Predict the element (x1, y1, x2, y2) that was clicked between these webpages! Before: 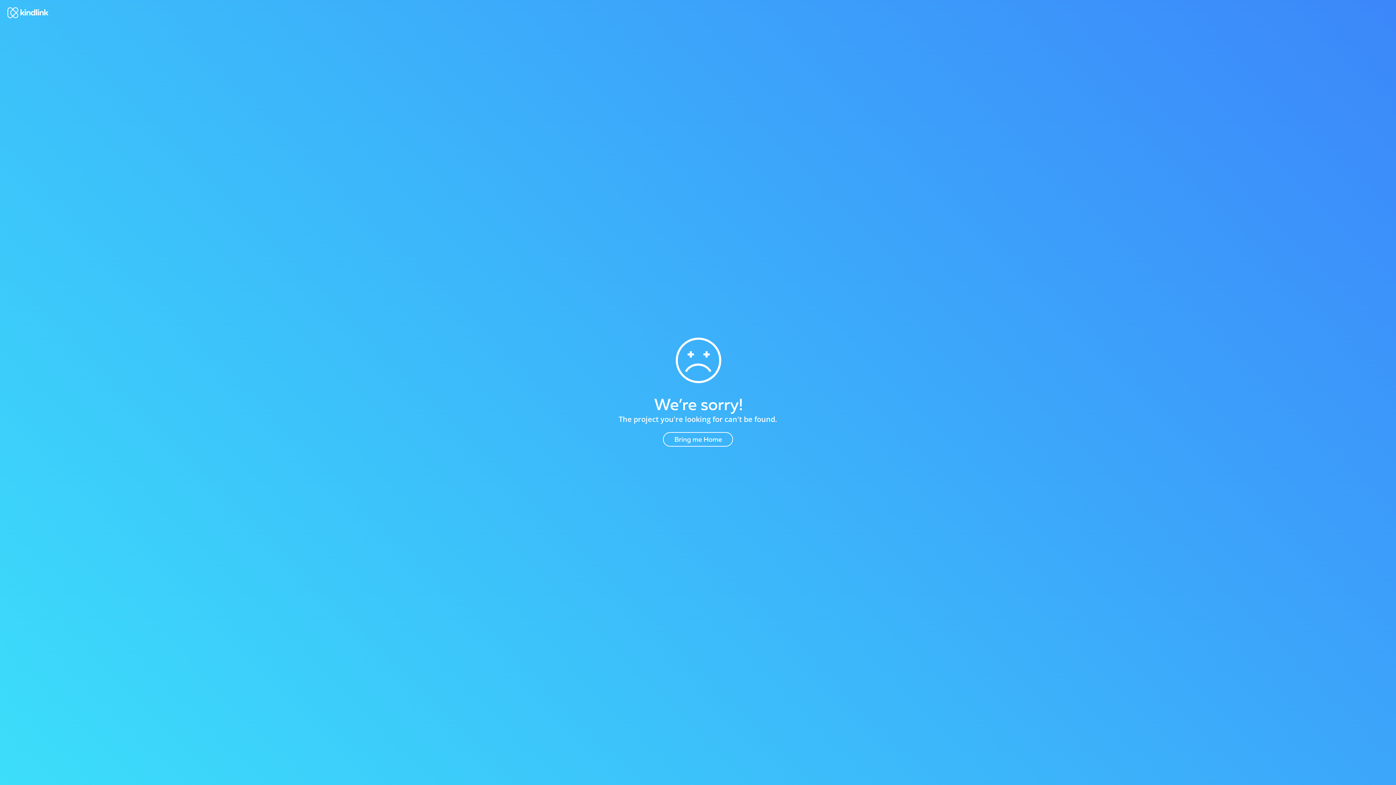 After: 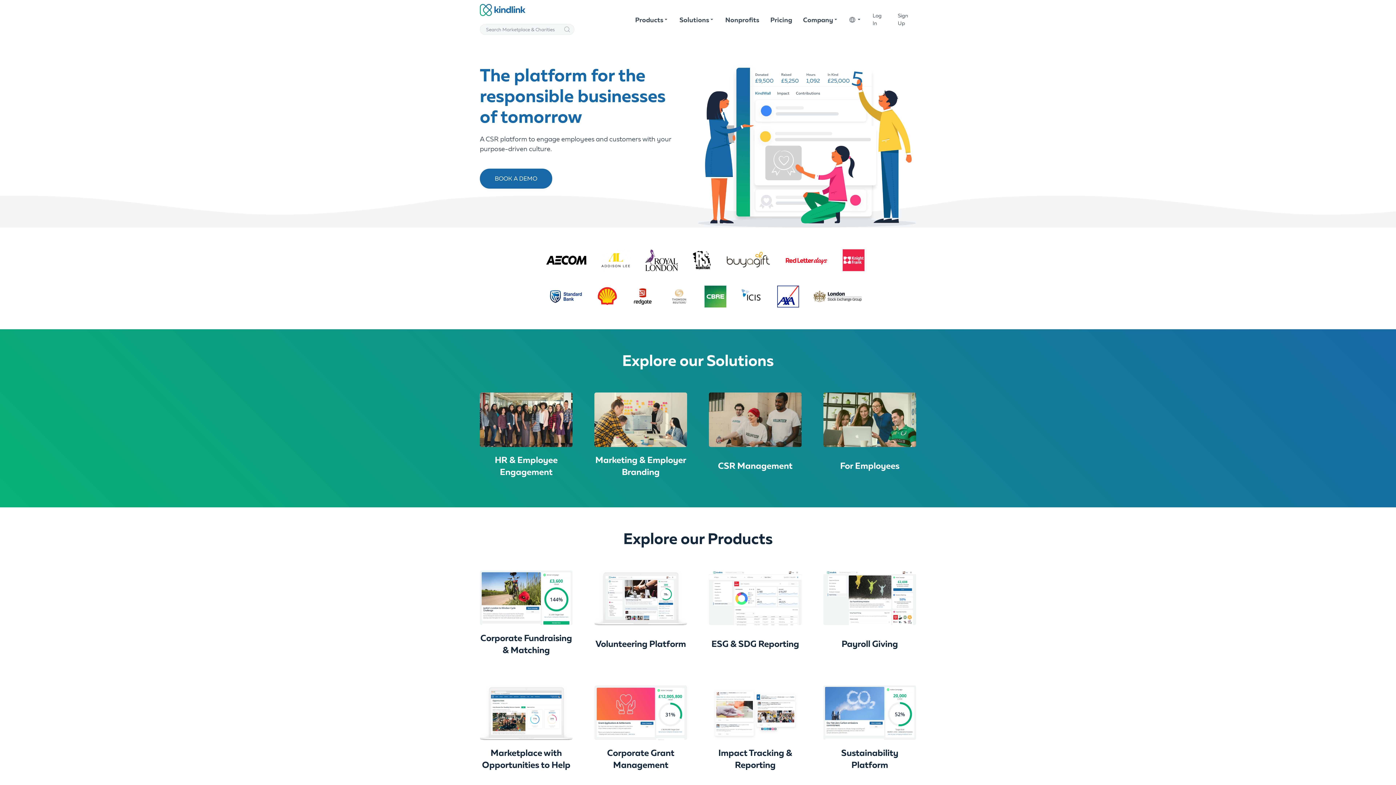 Action: bbox: (7, 432, 1389, 447)